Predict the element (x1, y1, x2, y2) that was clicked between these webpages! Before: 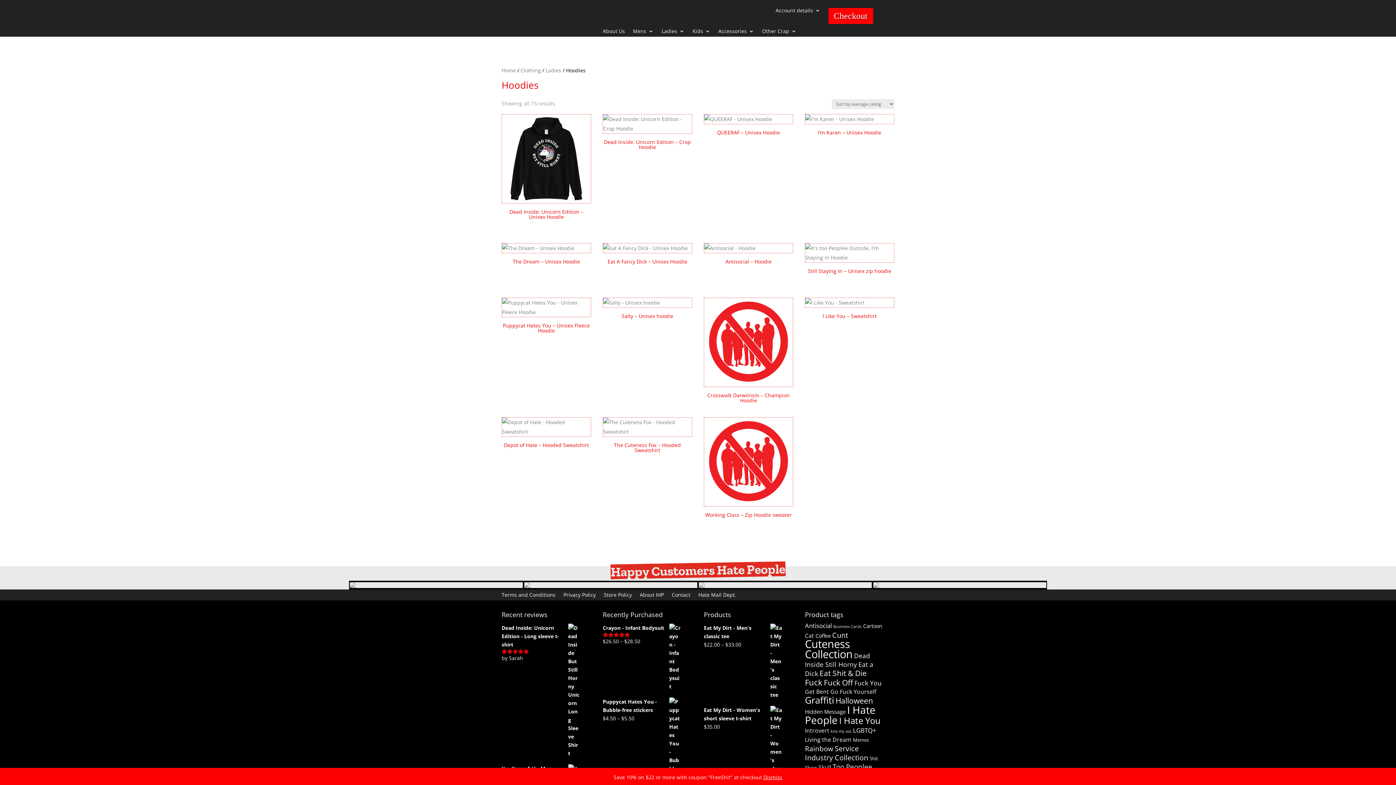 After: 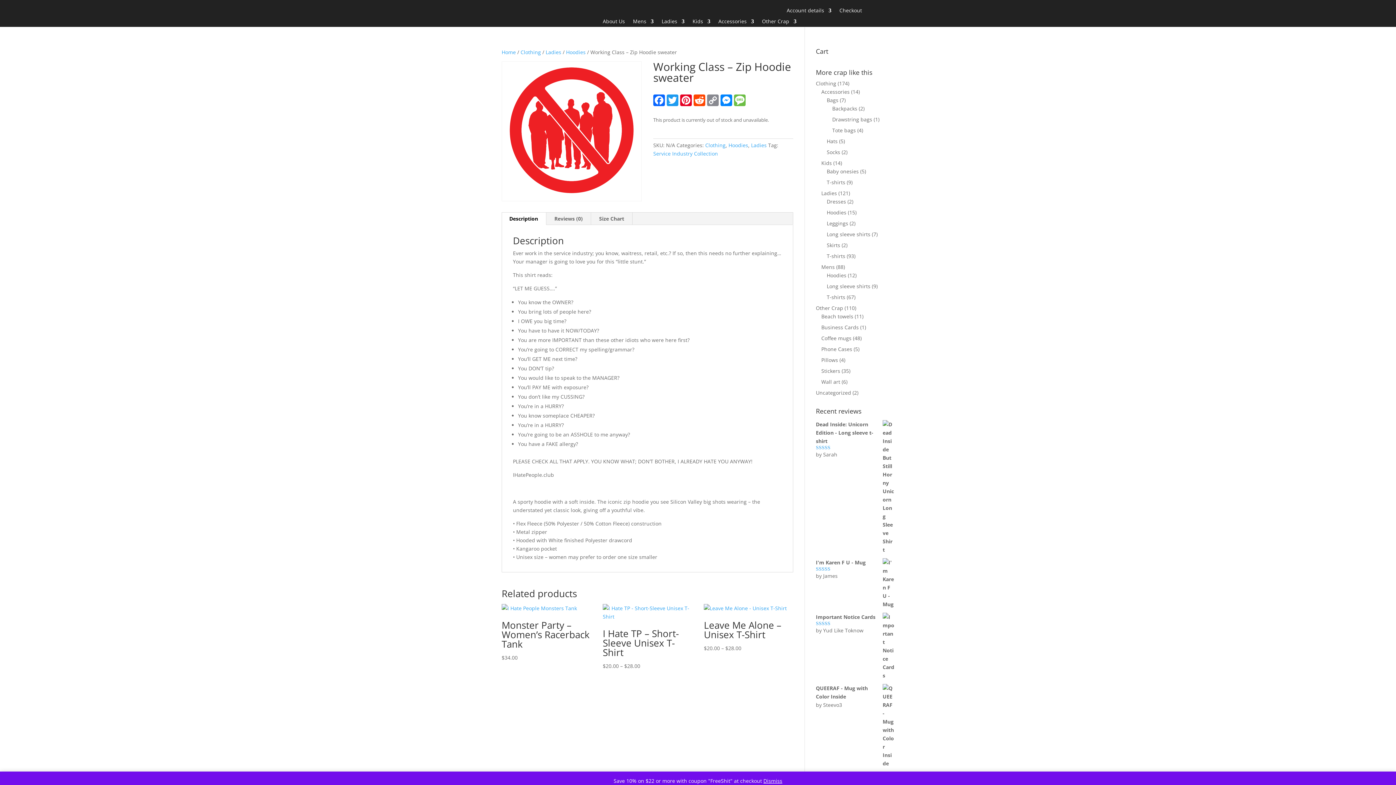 Action: label: Working Class – Zip Hoodie sweater bbox: (704, 417, 793, 520)